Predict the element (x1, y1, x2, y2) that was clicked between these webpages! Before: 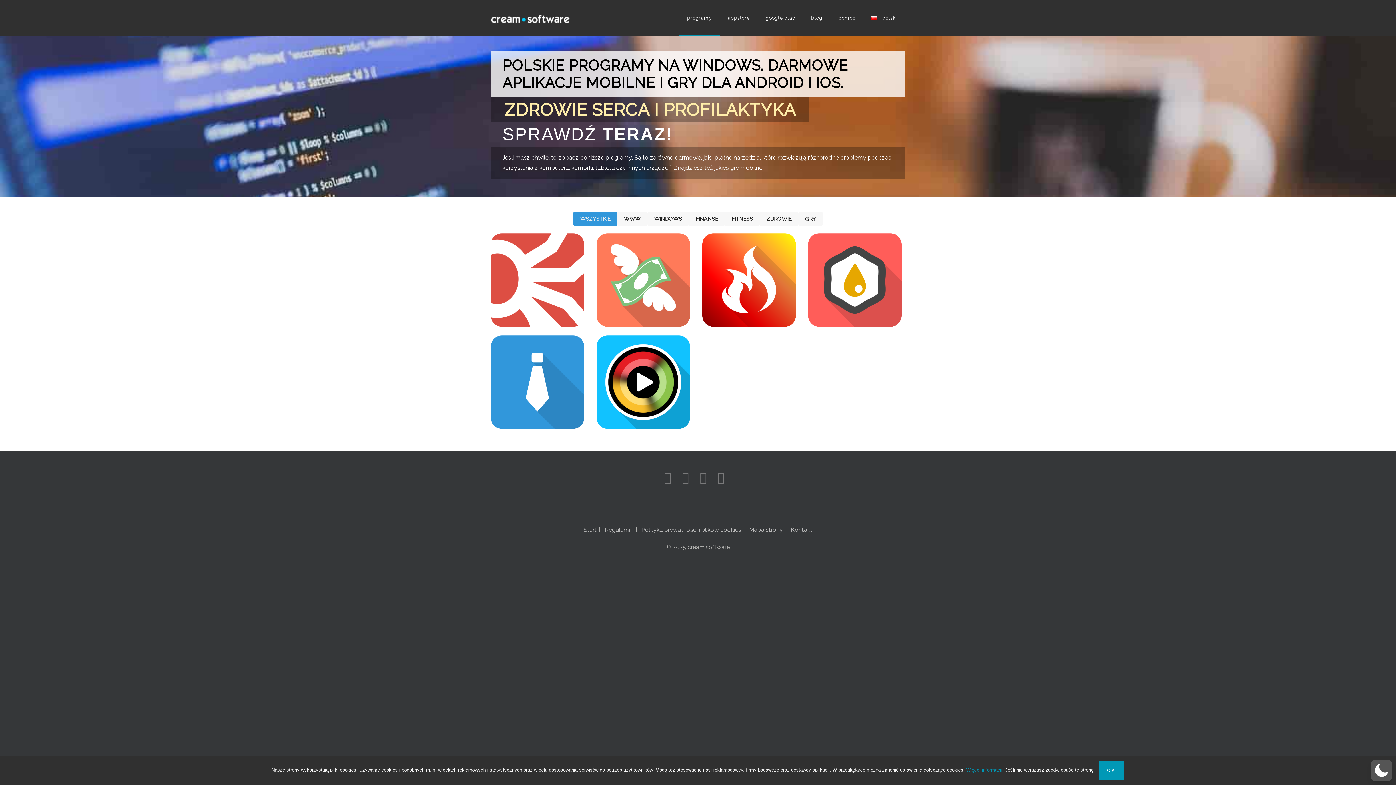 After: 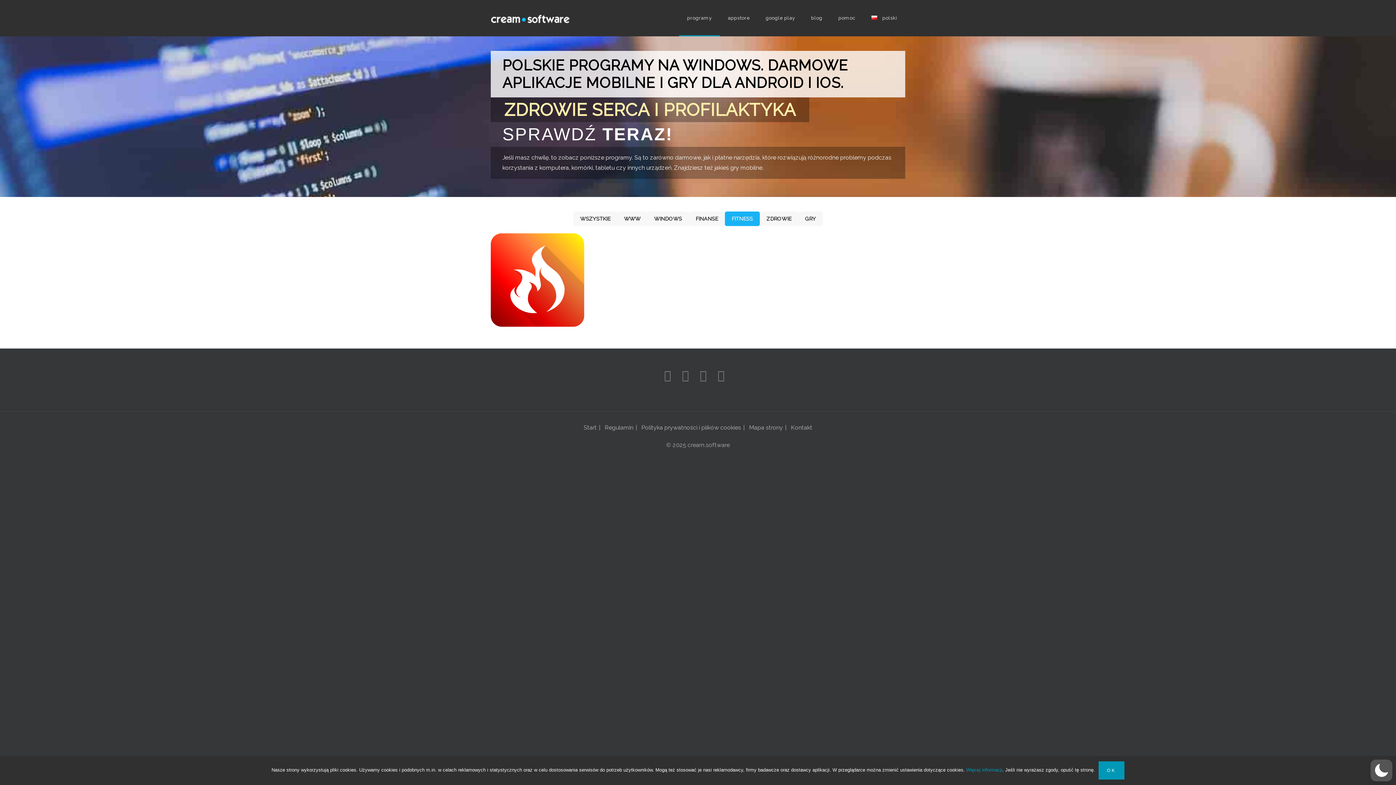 Action: bbox: (724, 211, 759, 226) label: FITNESS